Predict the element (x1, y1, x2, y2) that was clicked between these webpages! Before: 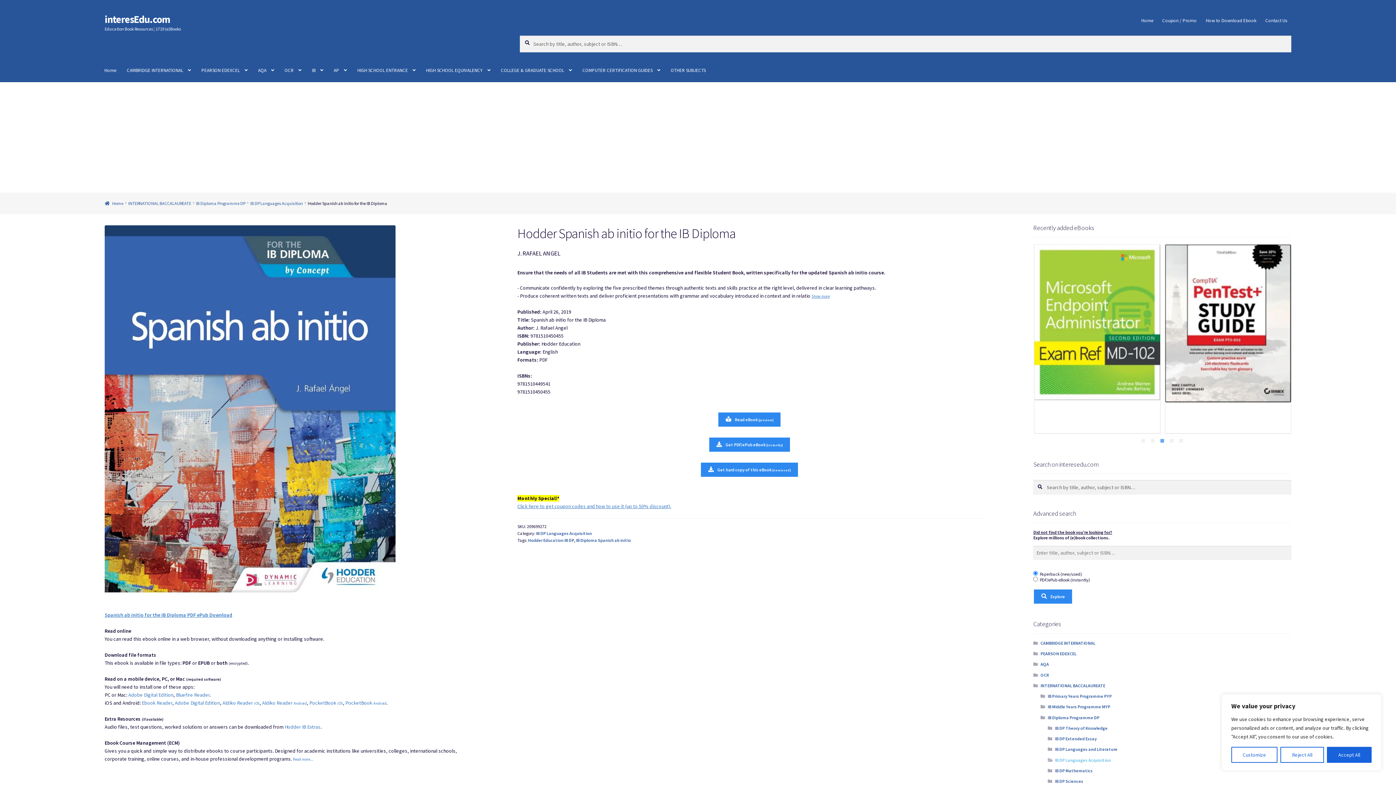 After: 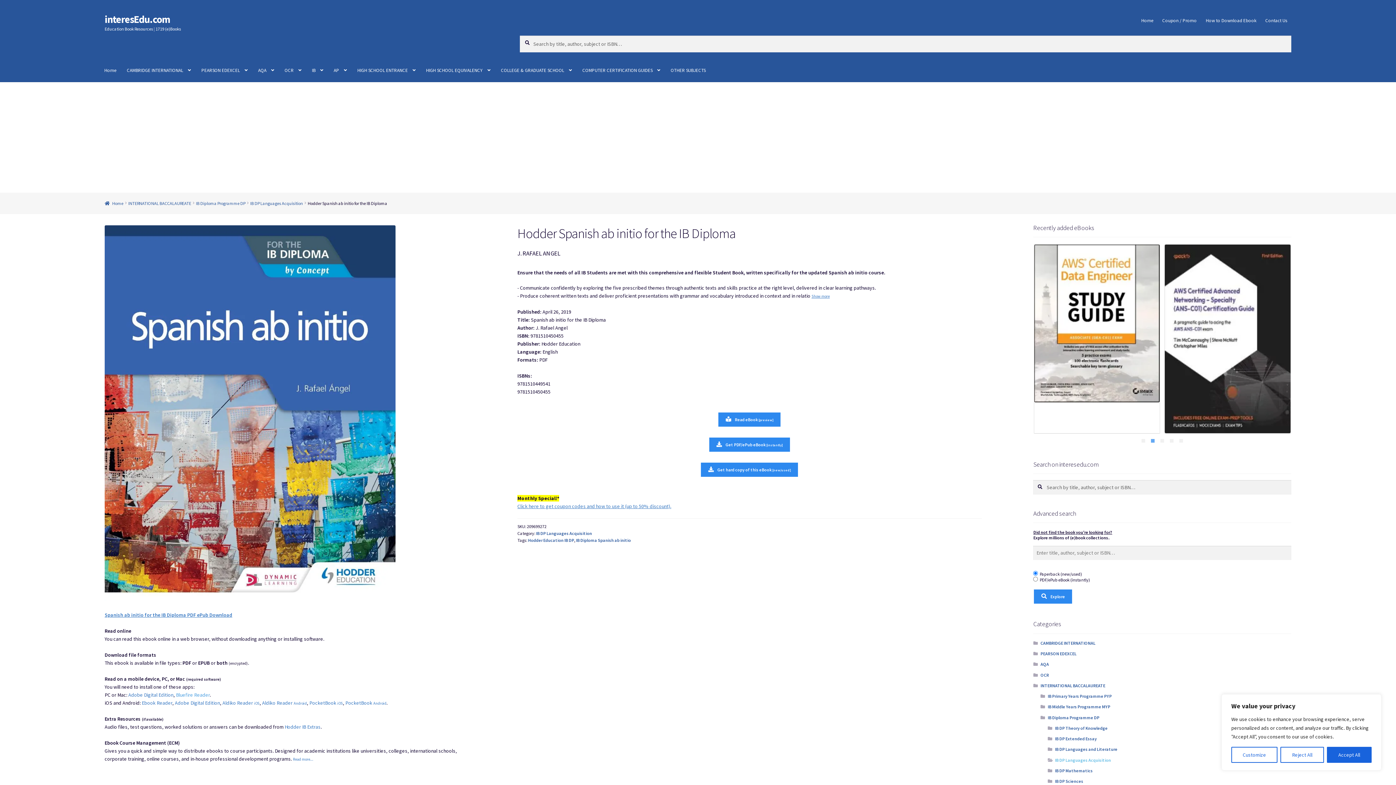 Action: label: Bluefire Reader bbox: (176, 692, 209, 698)